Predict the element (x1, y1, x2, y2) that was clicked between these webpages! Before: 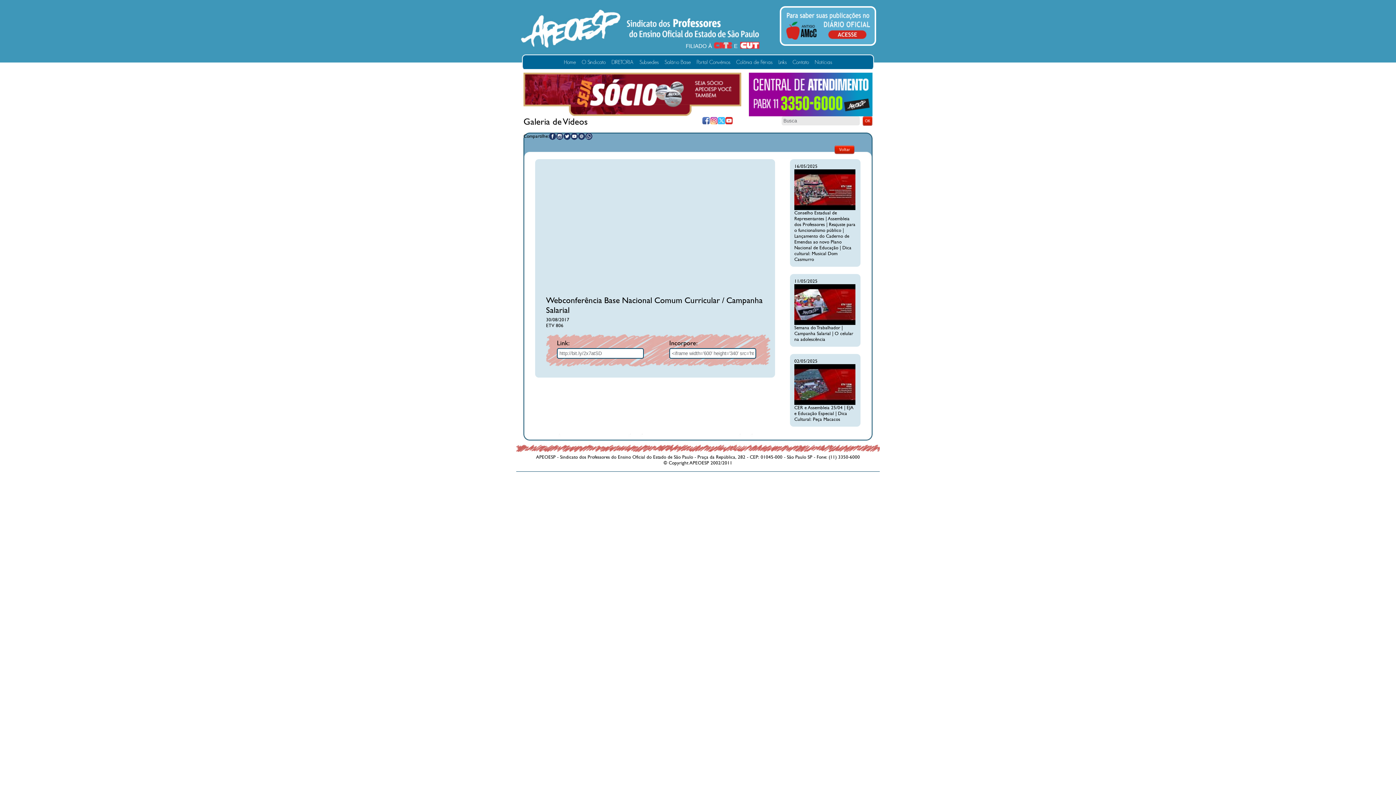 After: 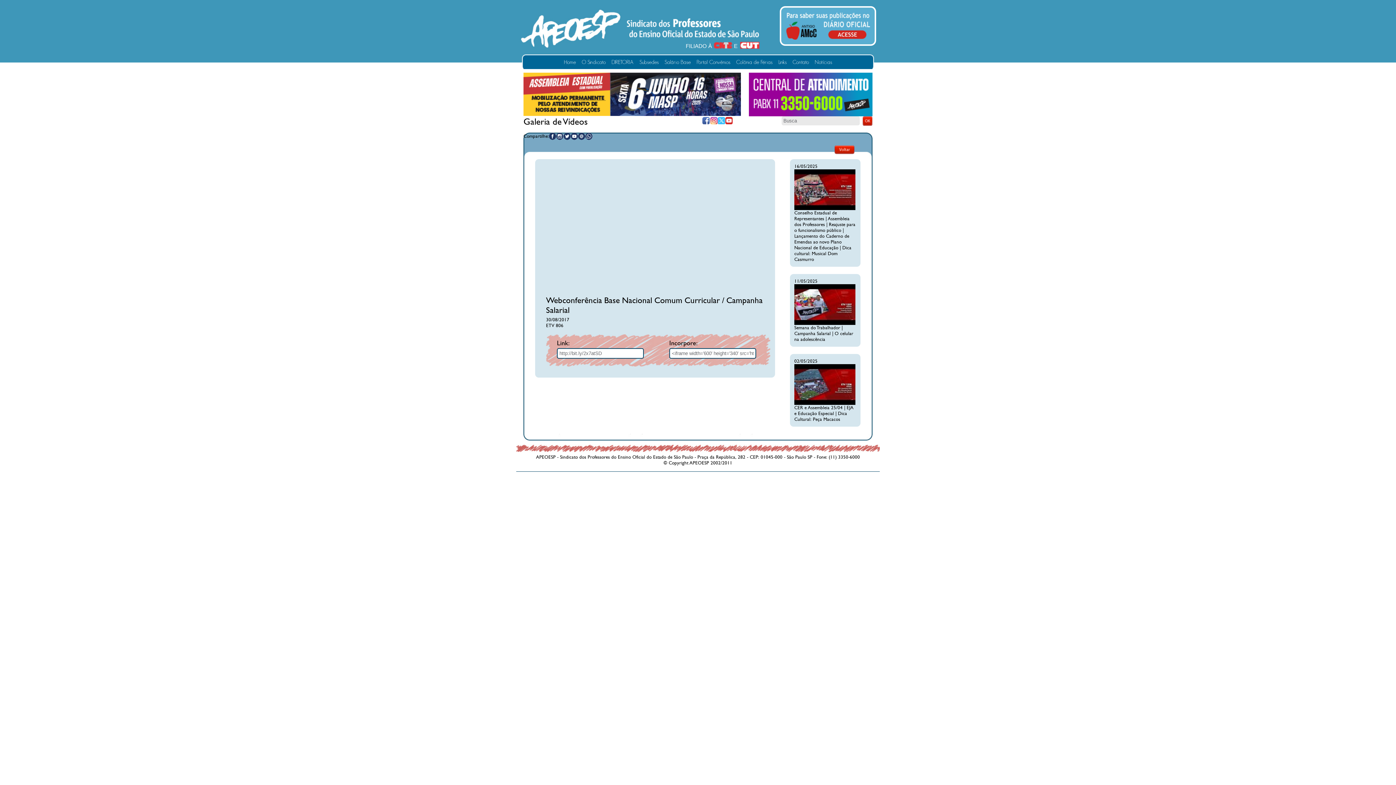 Action: bbox: (739, 42, 760, 49)